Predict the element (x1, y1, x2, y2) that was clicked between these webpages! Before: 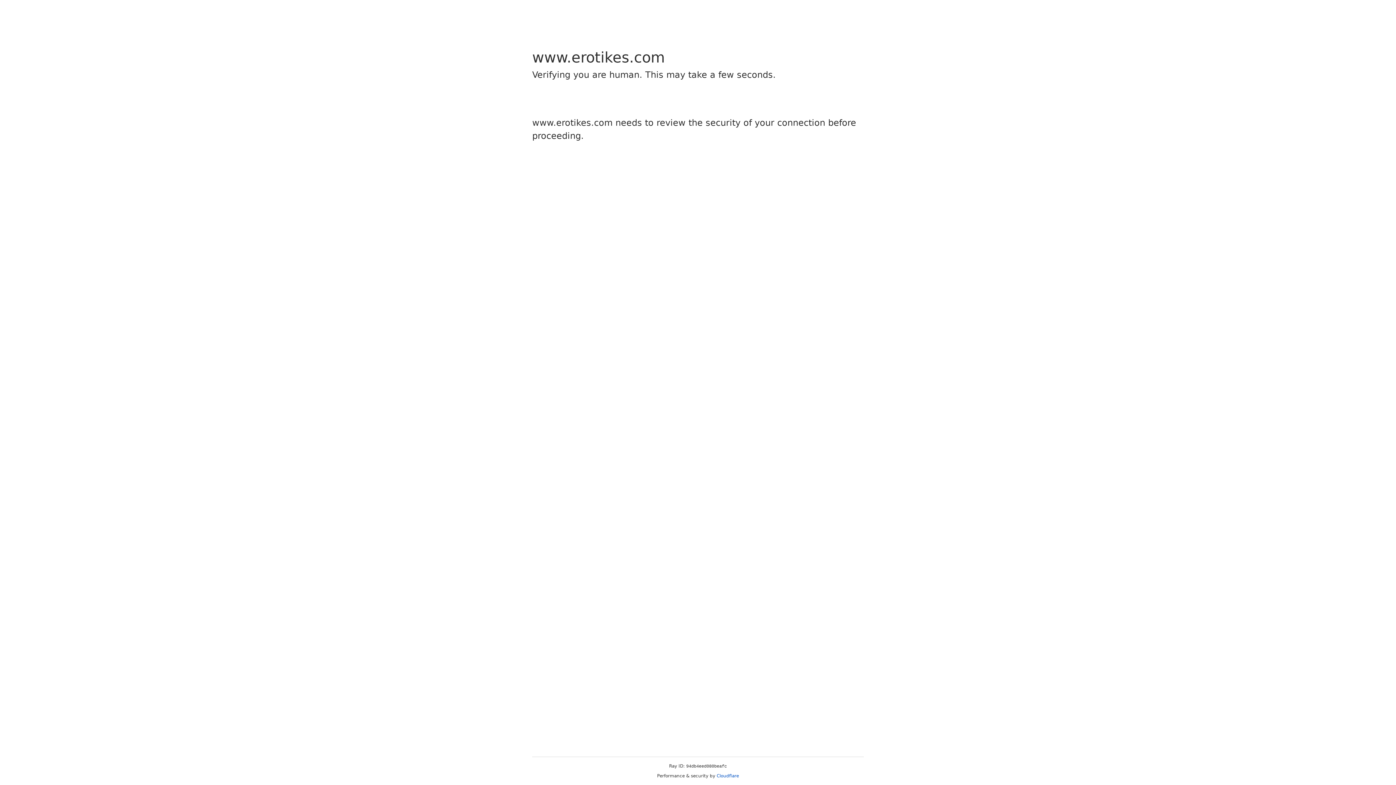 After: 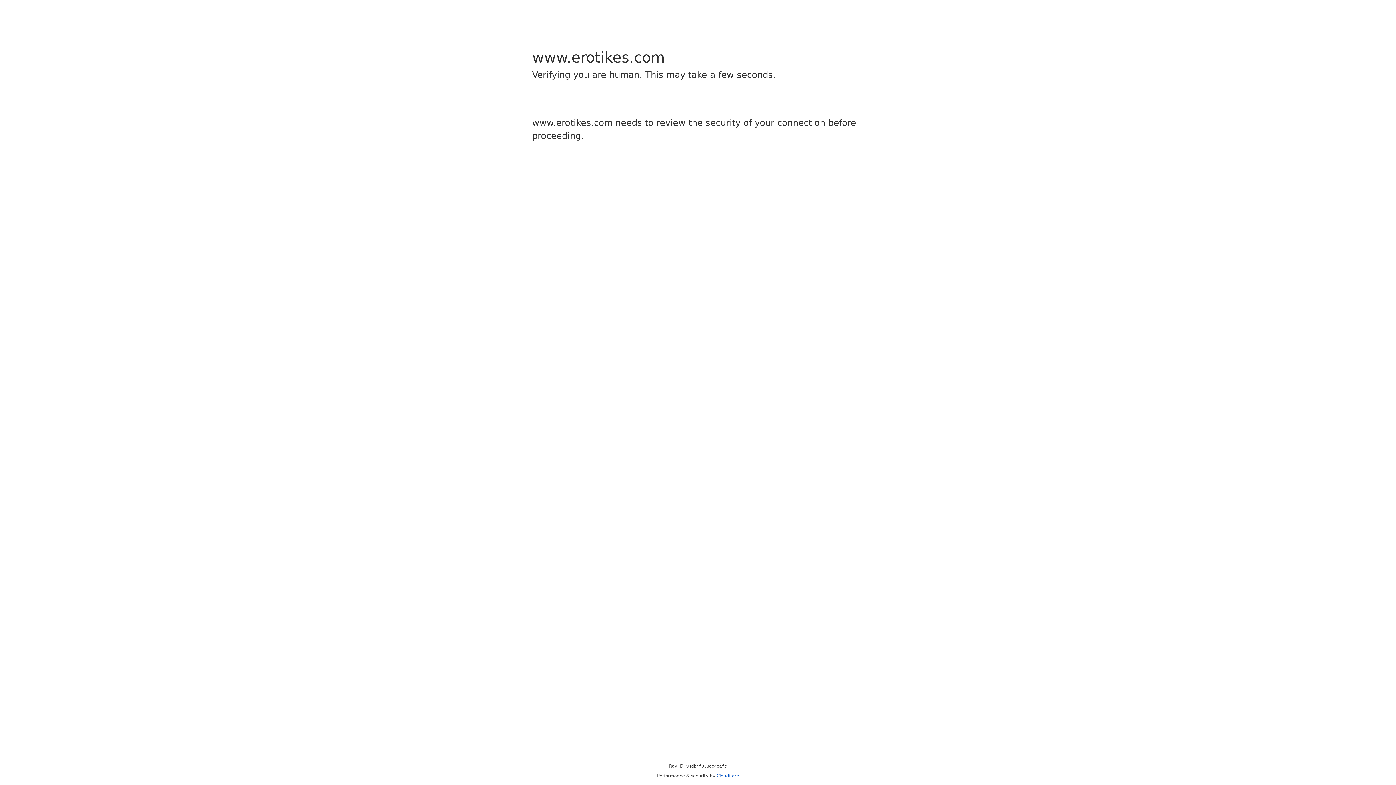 Action: label: Cloudflare bbox: (716, 773, 739, 778)